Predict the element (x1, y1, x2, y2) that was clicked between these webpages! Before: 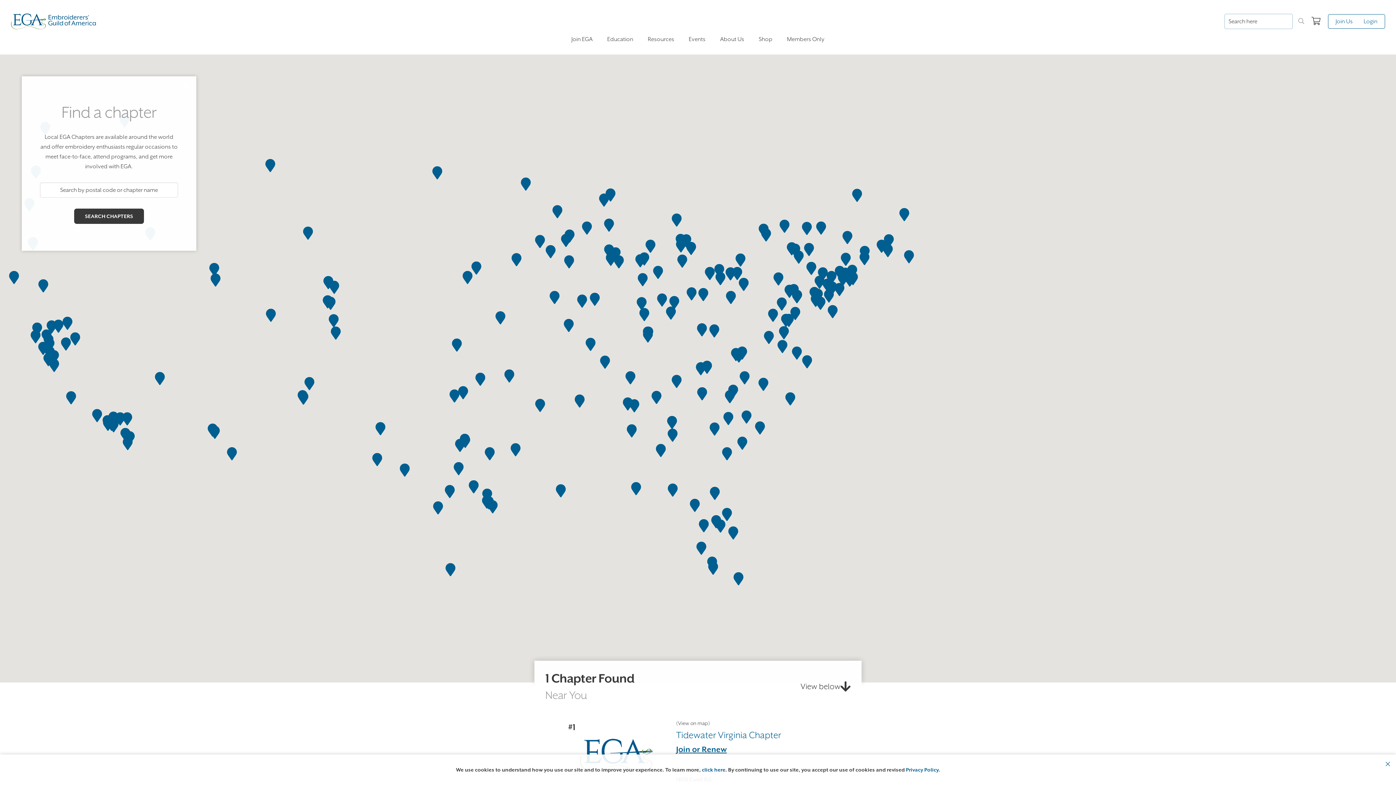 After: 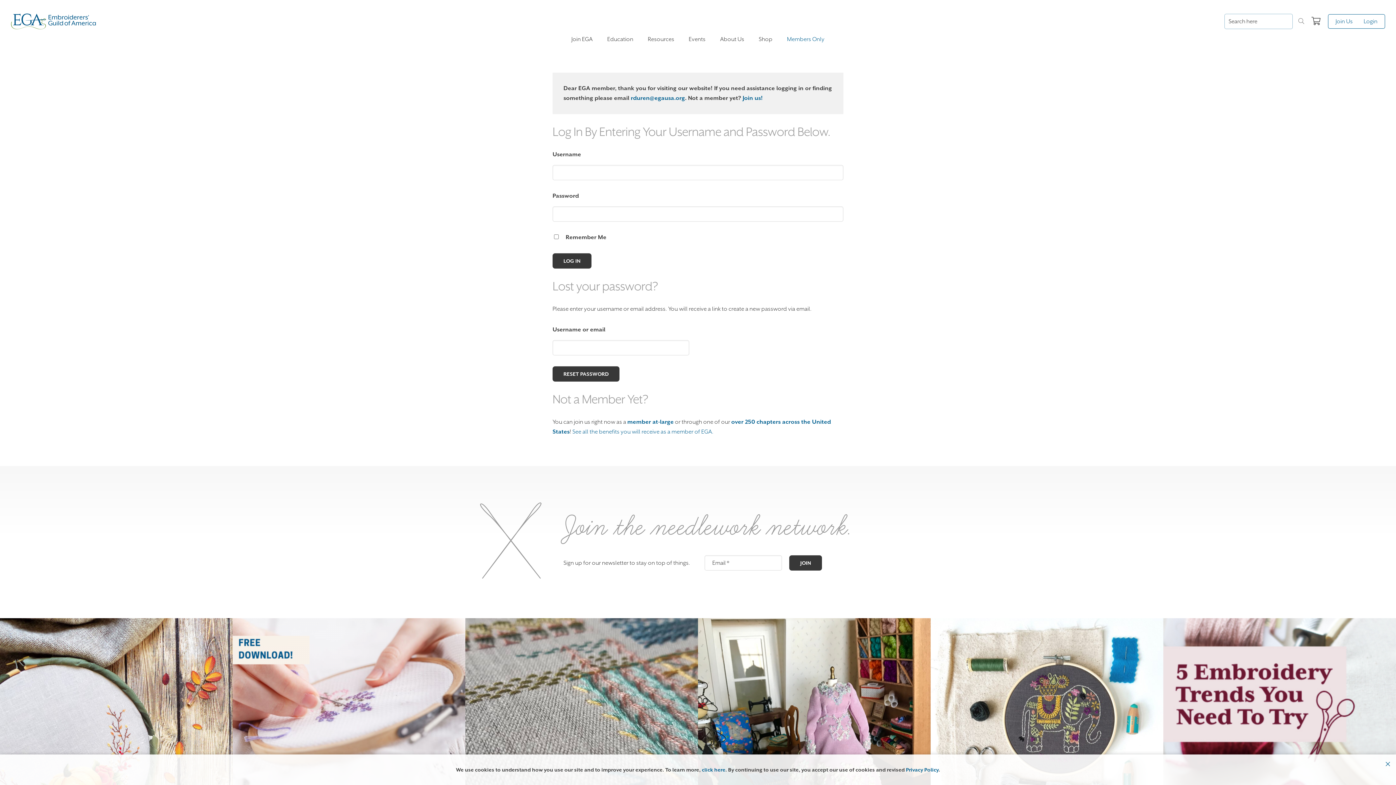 Action: label: Login bbox: (1358, 14, 1385, 28)